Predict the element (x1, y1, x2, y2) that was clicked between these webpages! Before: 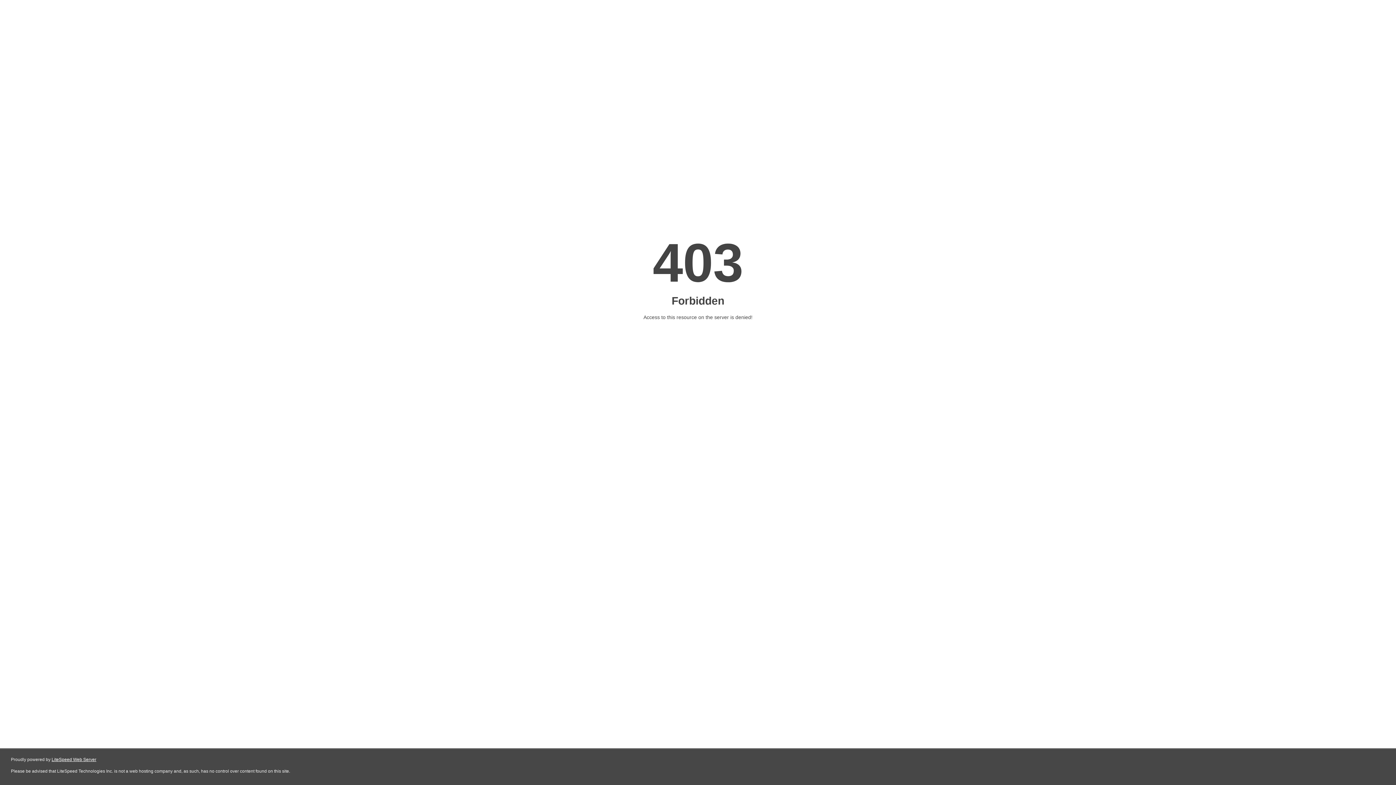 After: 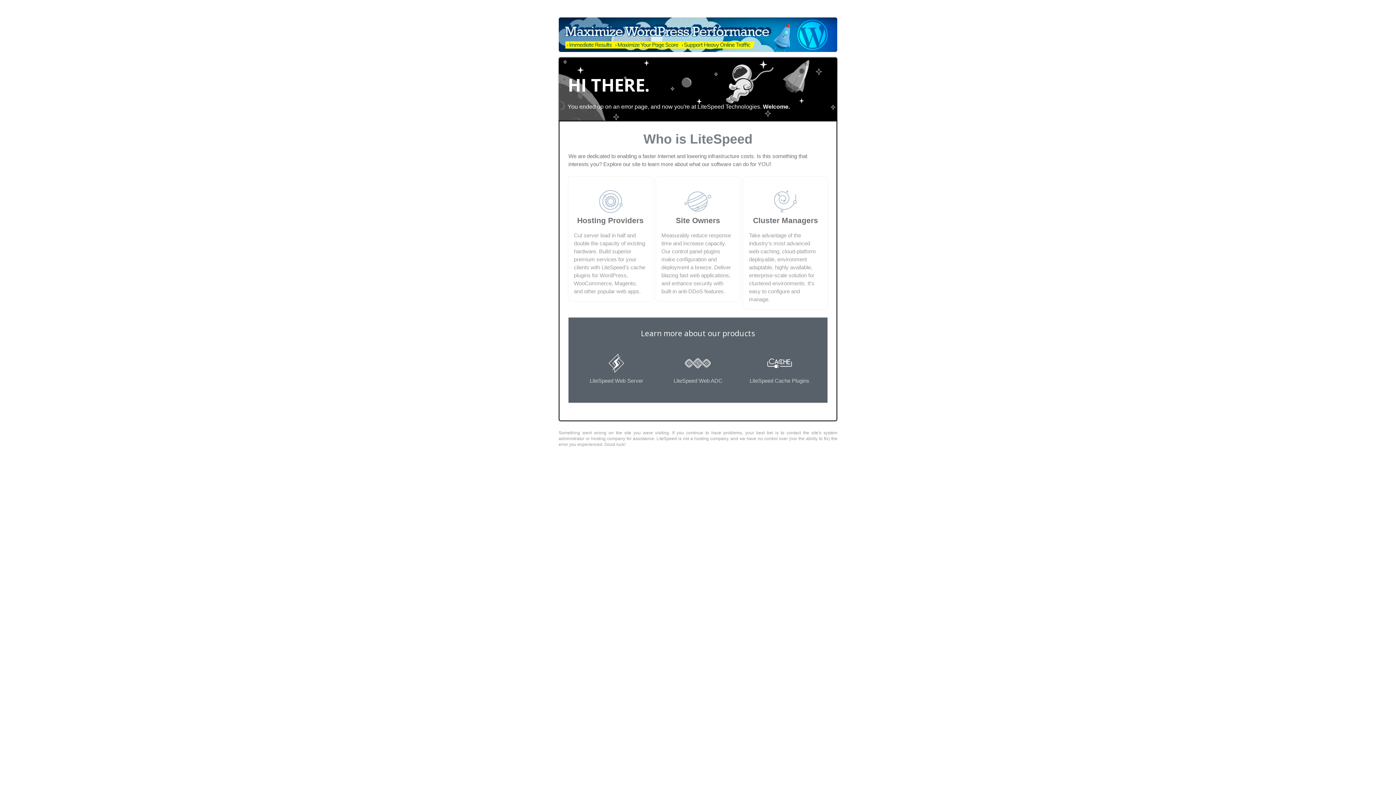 Action: label: LiteSpeed Web Server bbox: (51, 757, 96, 762)